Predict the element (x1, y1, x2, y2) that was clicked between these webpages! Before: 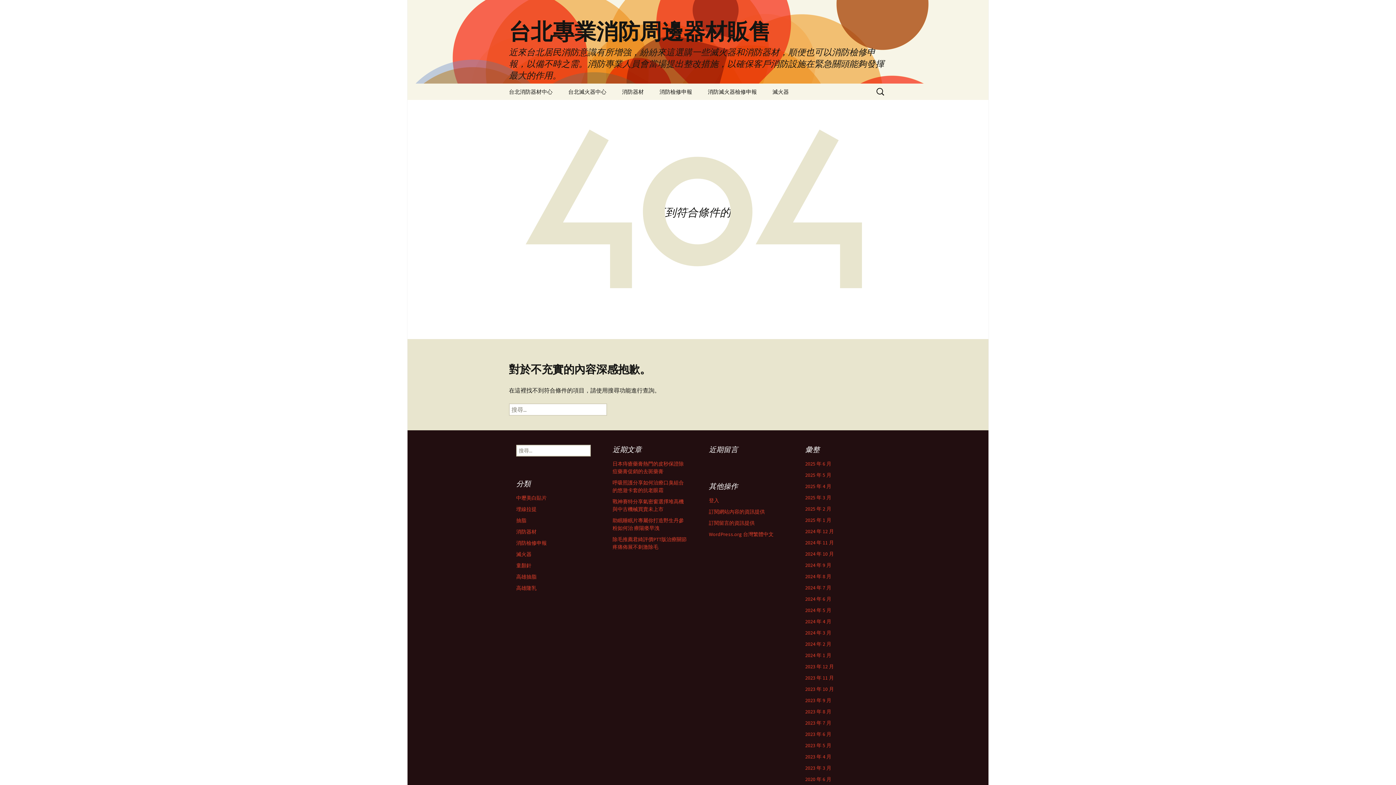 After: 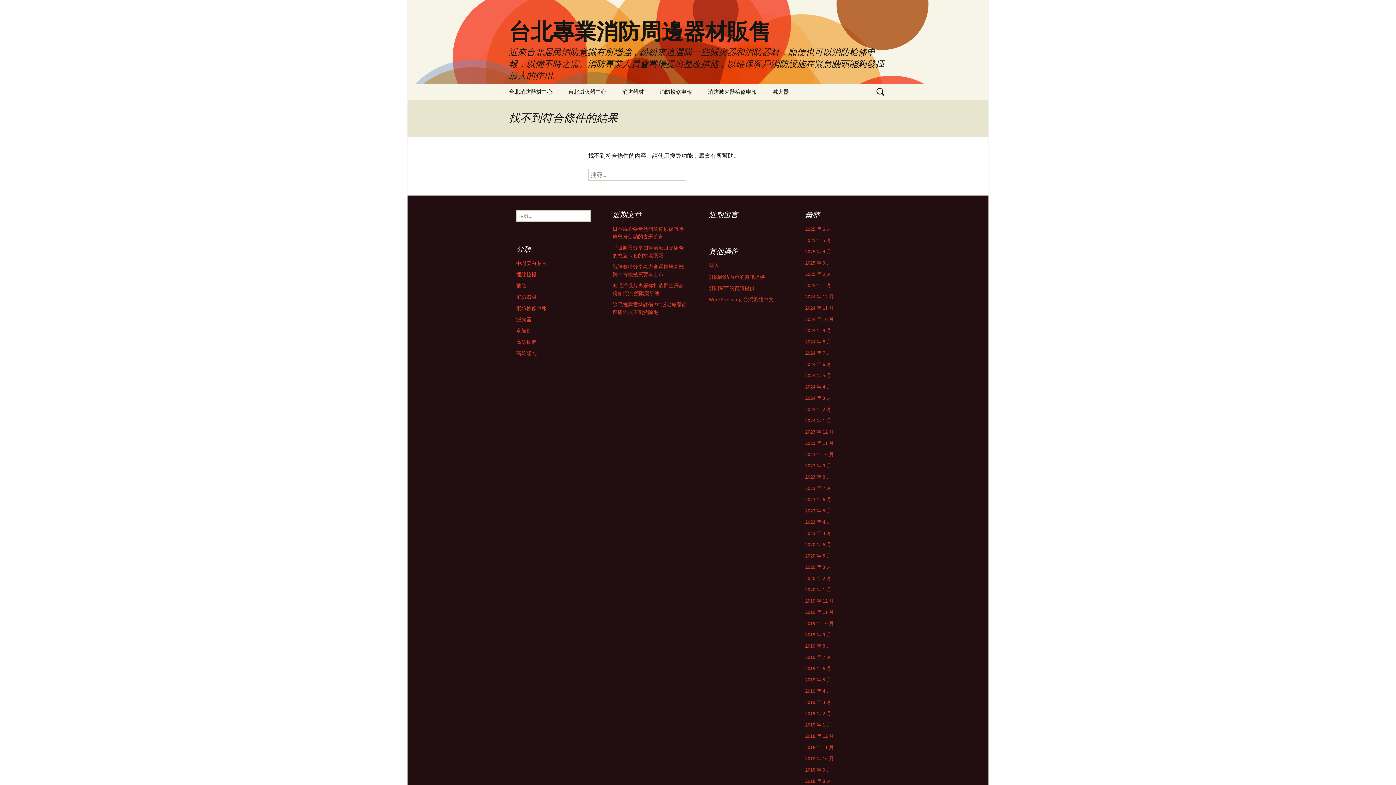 Action: label: 抽脂 bbox: (516, 517, 526, 524)